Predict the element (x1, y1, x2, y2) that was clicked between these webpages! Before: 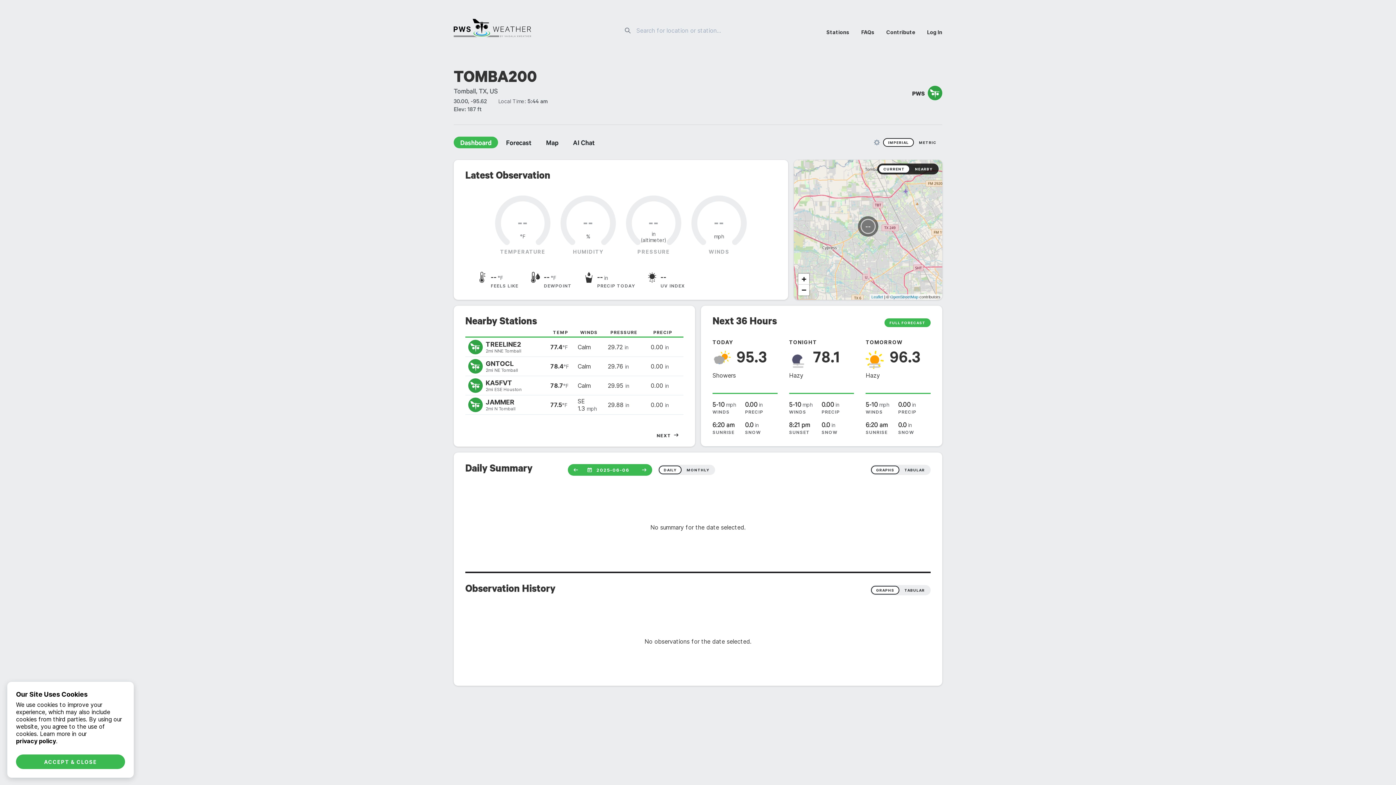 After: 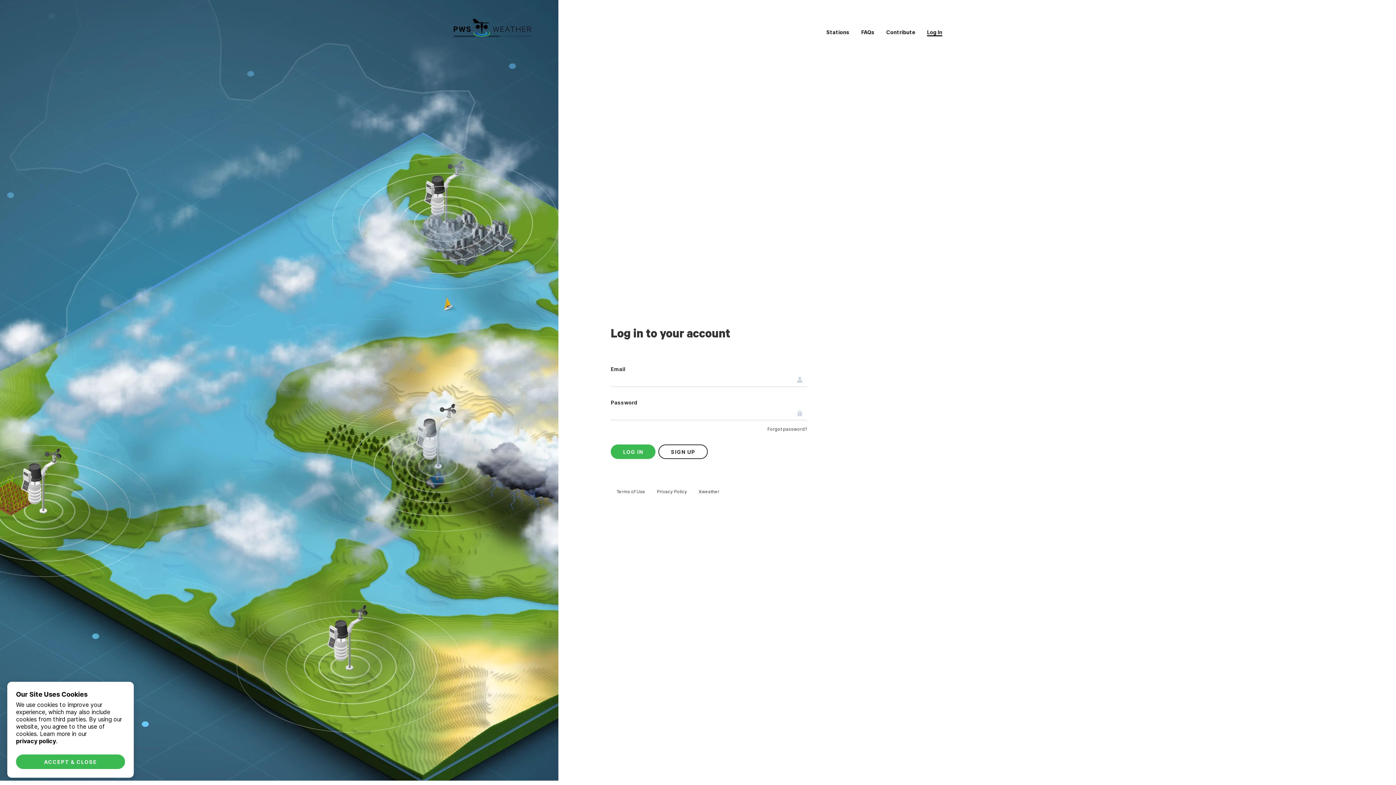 Action: label: Log In bbox: (927, 29, 942, 36)